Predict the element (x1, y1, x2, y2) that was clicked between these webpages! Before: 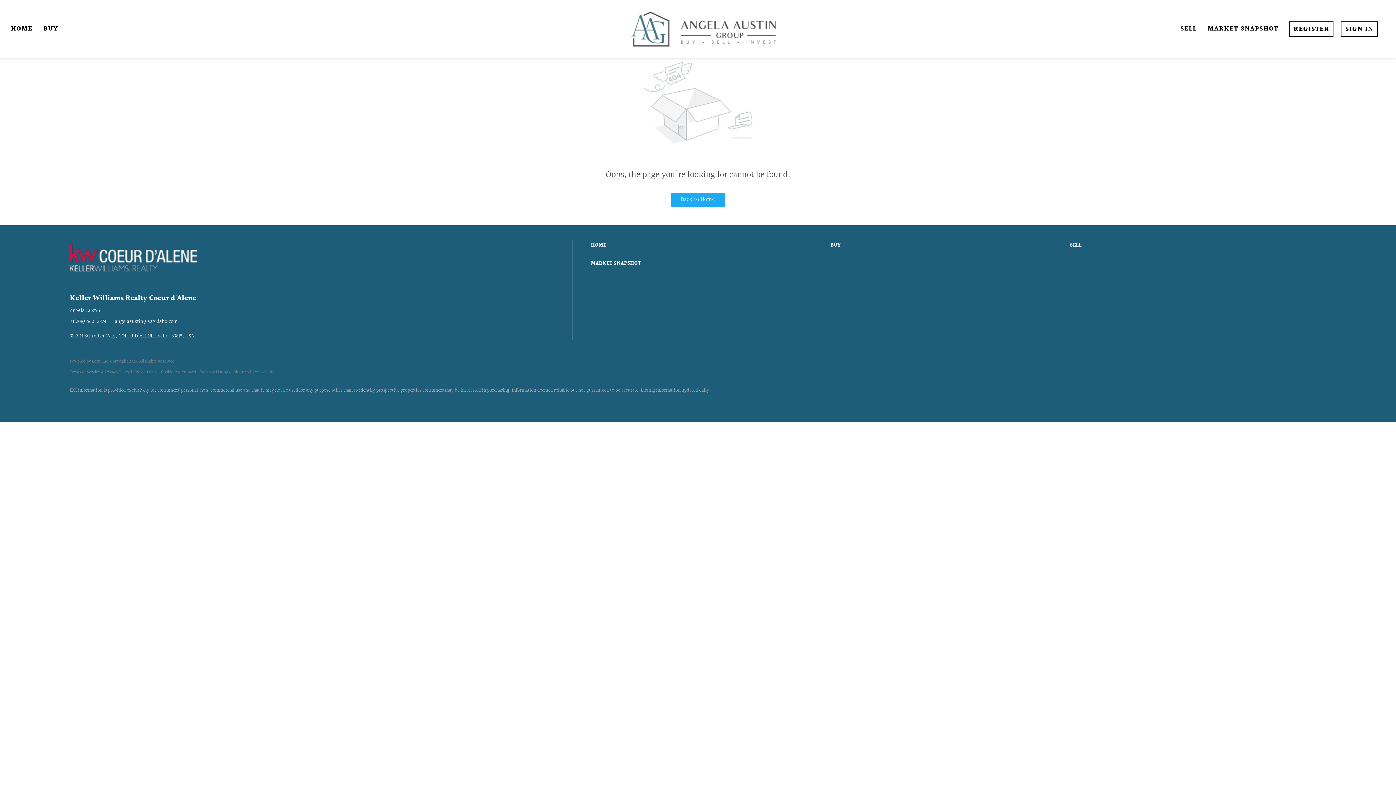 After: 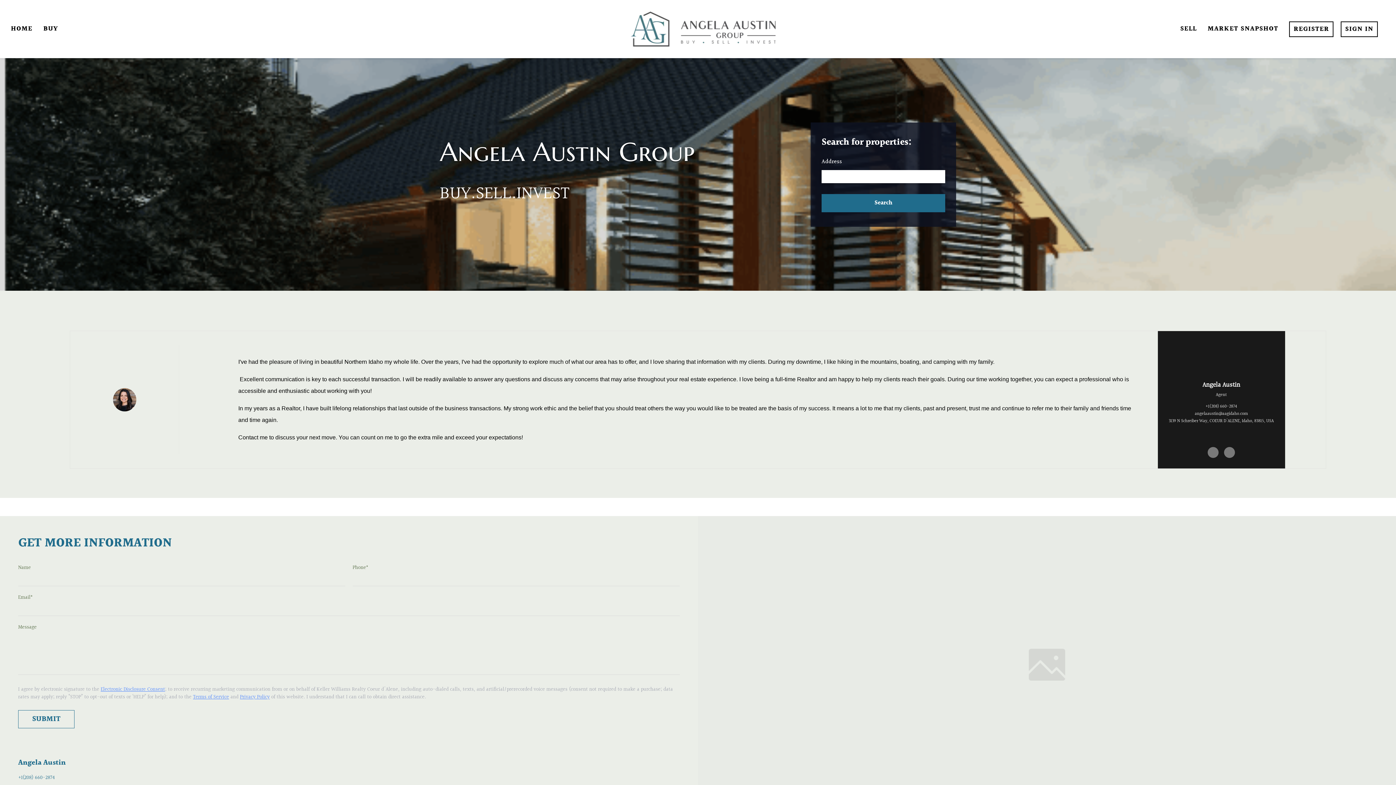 Action: bbox: (10, 18, 32, 39) label: HOME